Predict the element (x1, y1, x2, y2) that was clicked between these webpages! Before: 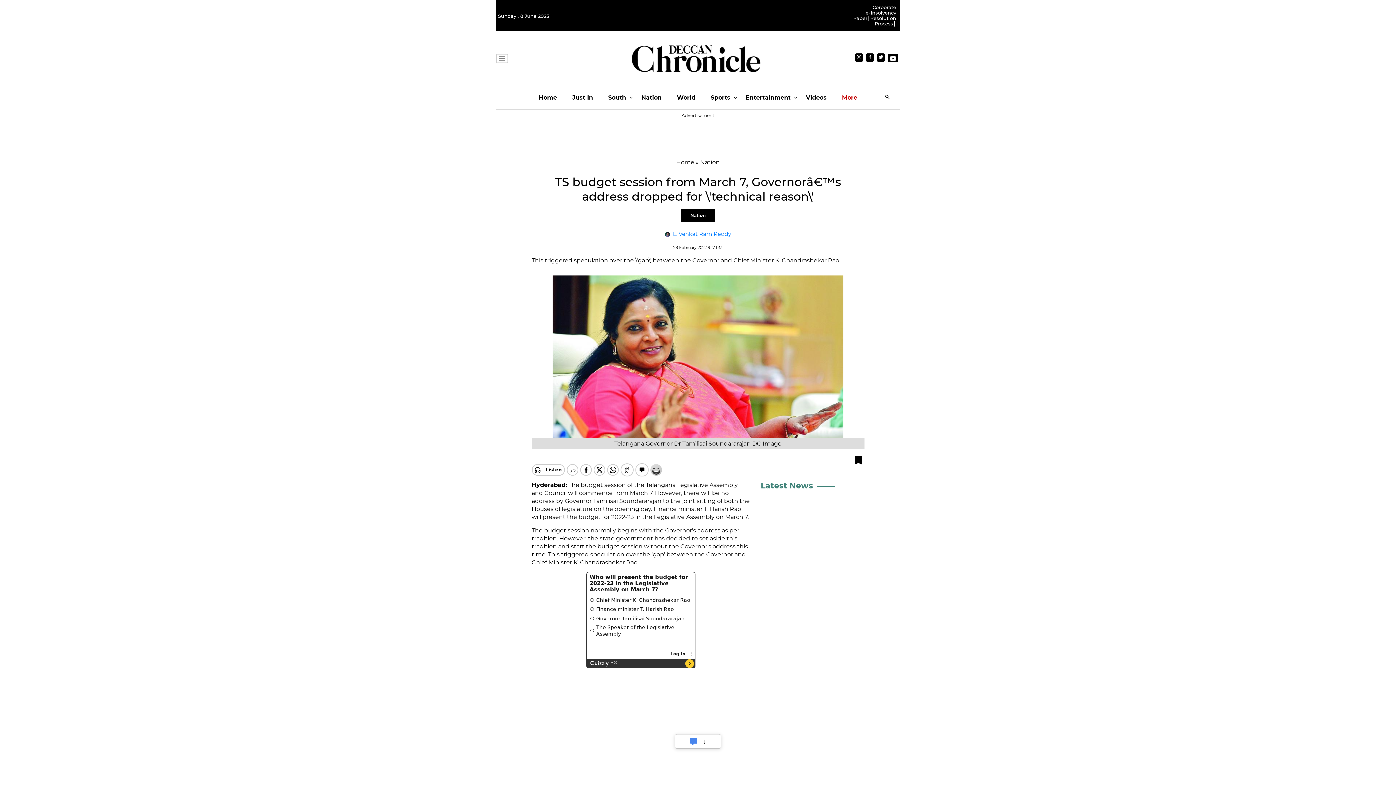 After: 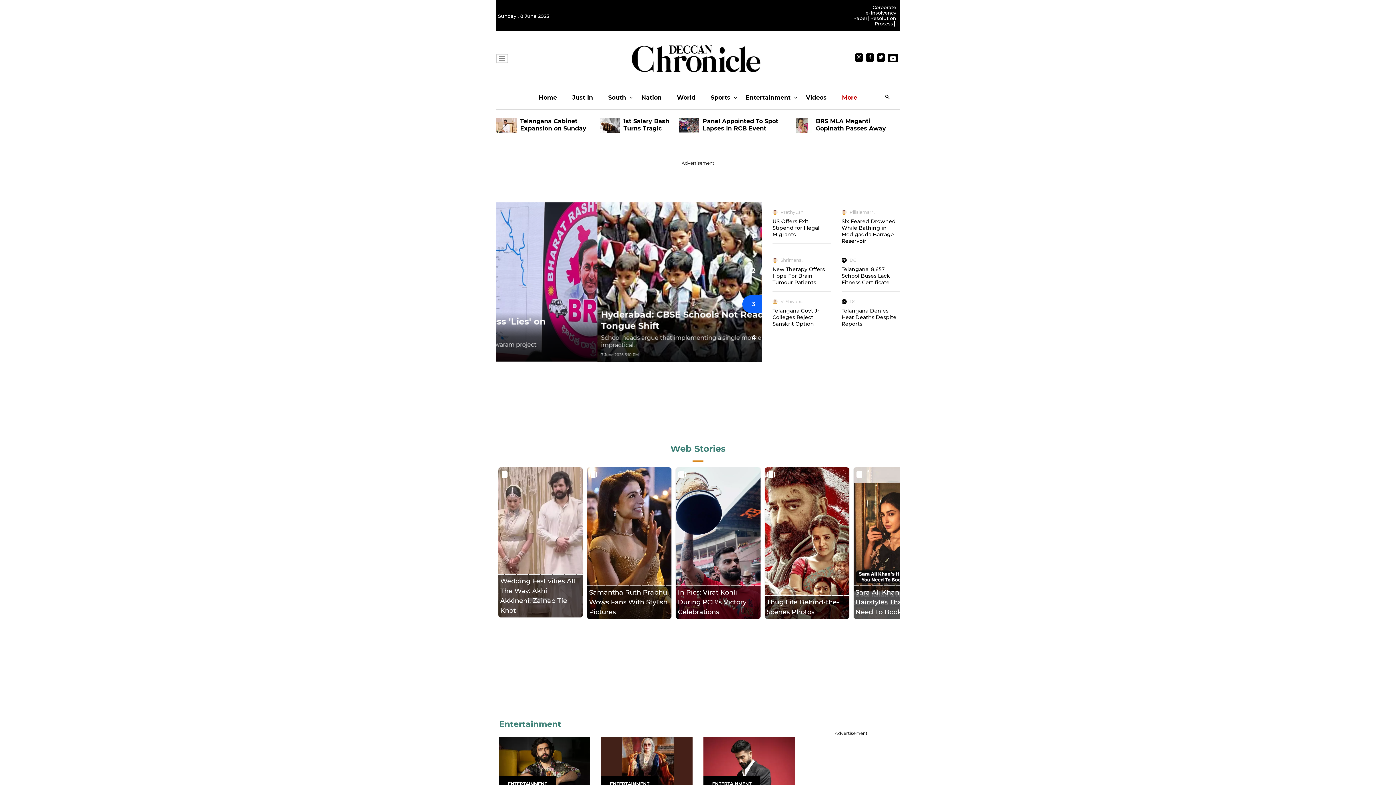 Action: bbox: (538, 86, 557, 109) label: Home